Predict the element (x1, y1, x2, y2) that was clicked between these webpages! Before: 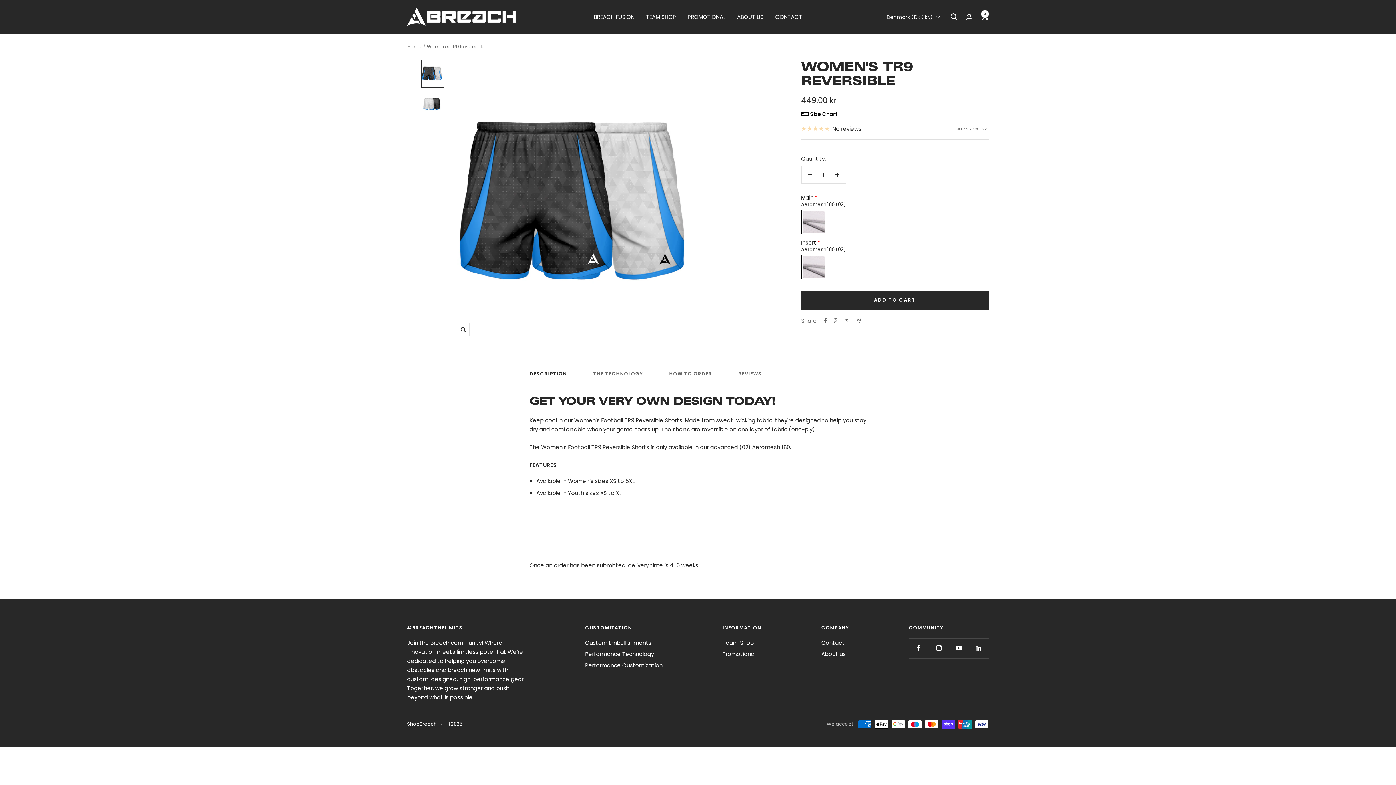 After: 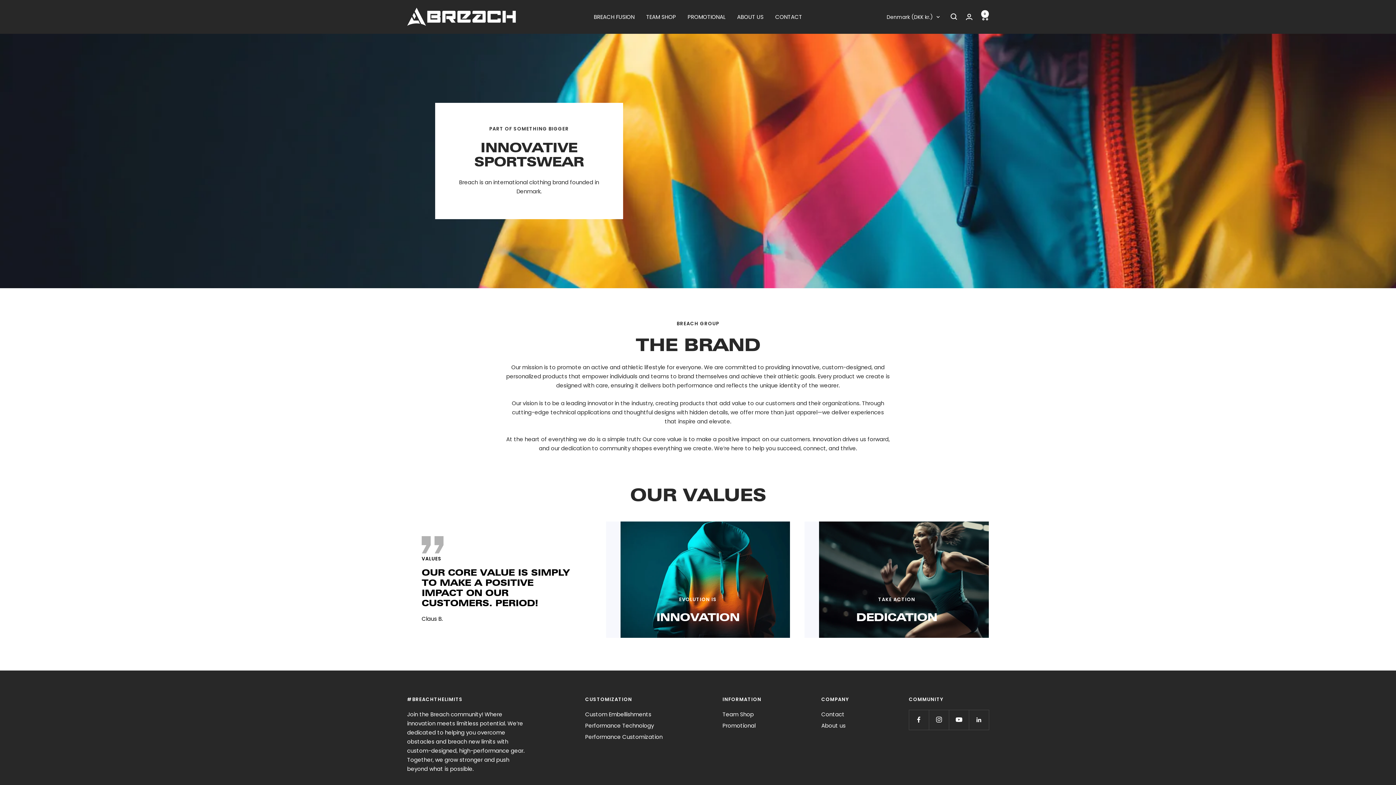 Action: bbox: (821, 649, 845, 658) label: About us